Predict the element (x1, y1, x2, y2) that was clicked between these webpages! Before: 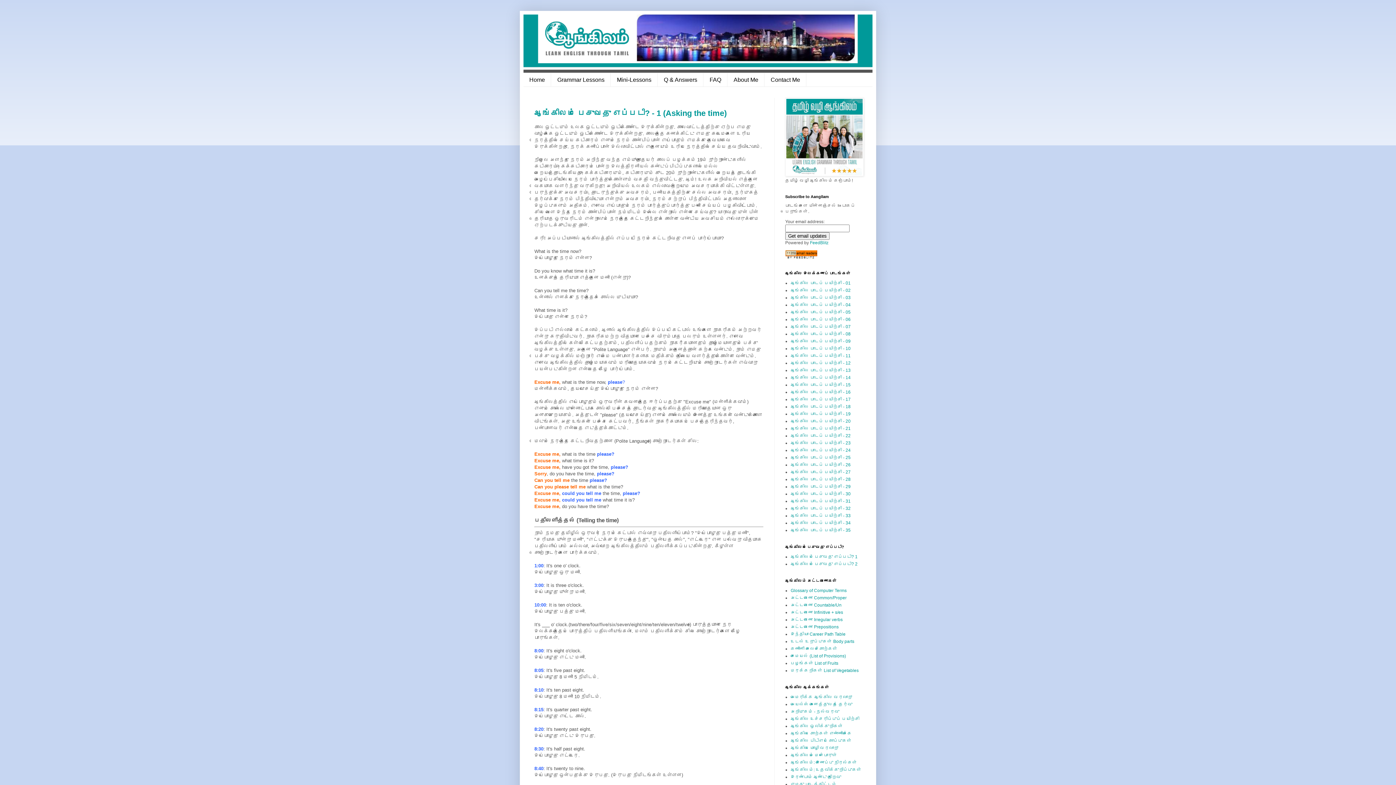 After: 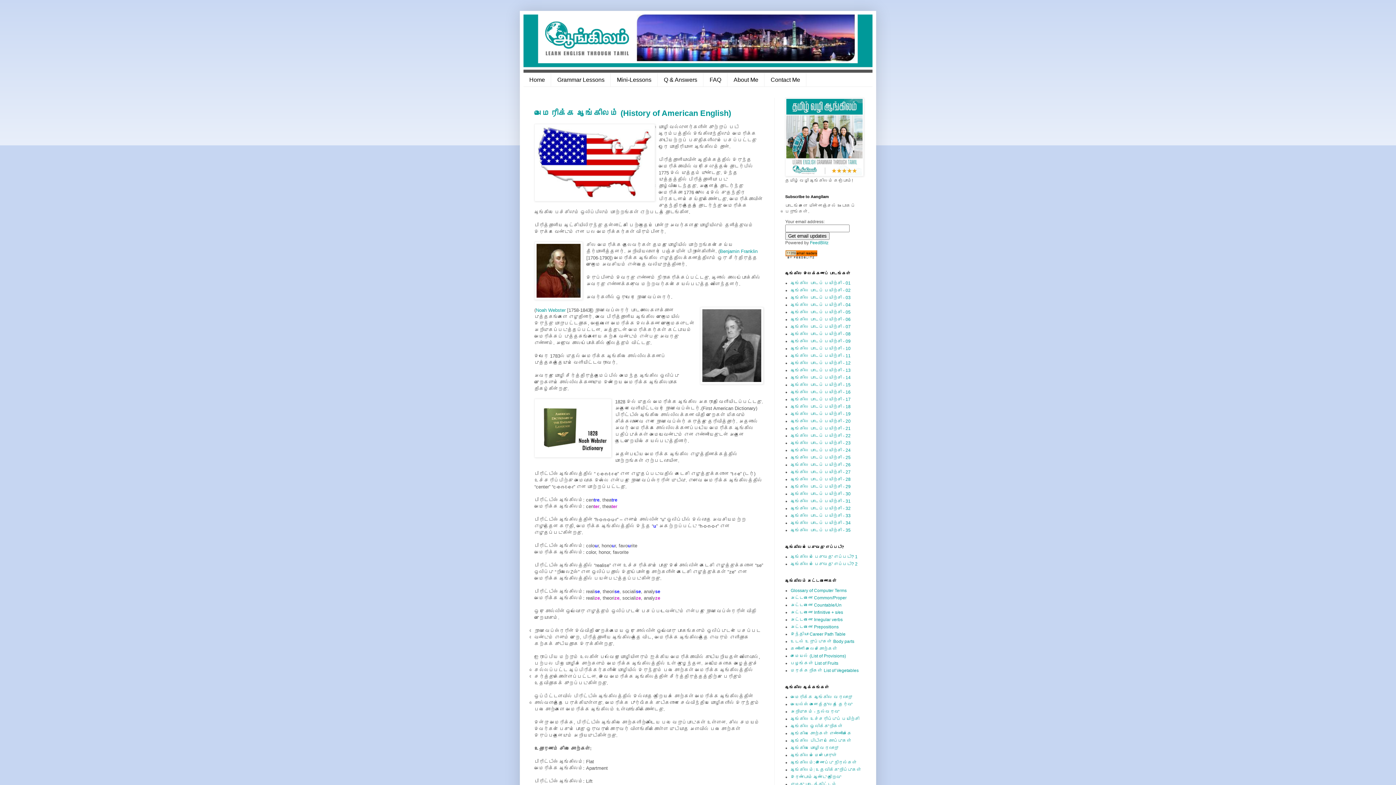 Action: bbox: (790, 694, 852, 700) label: அமெரிக்க ஆங்கில வரலாறு